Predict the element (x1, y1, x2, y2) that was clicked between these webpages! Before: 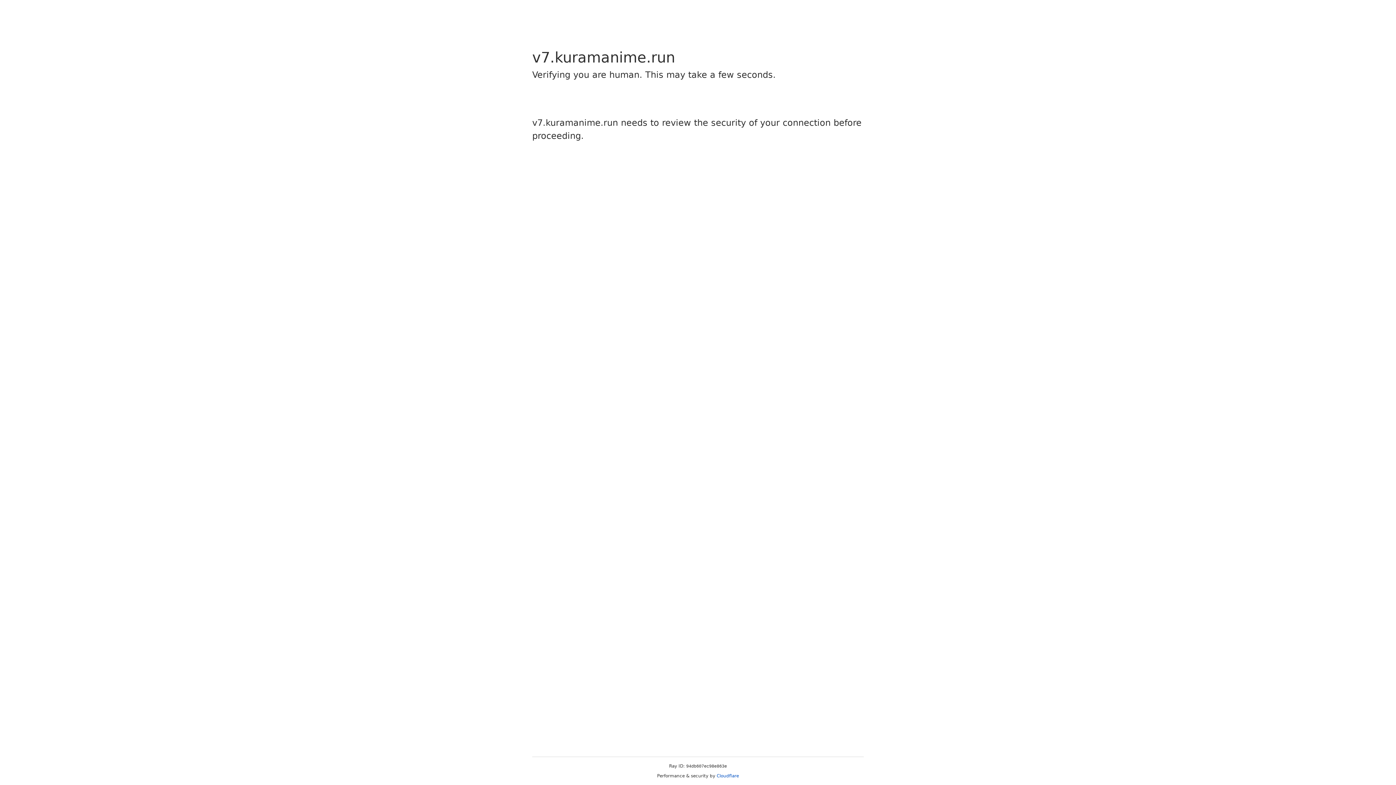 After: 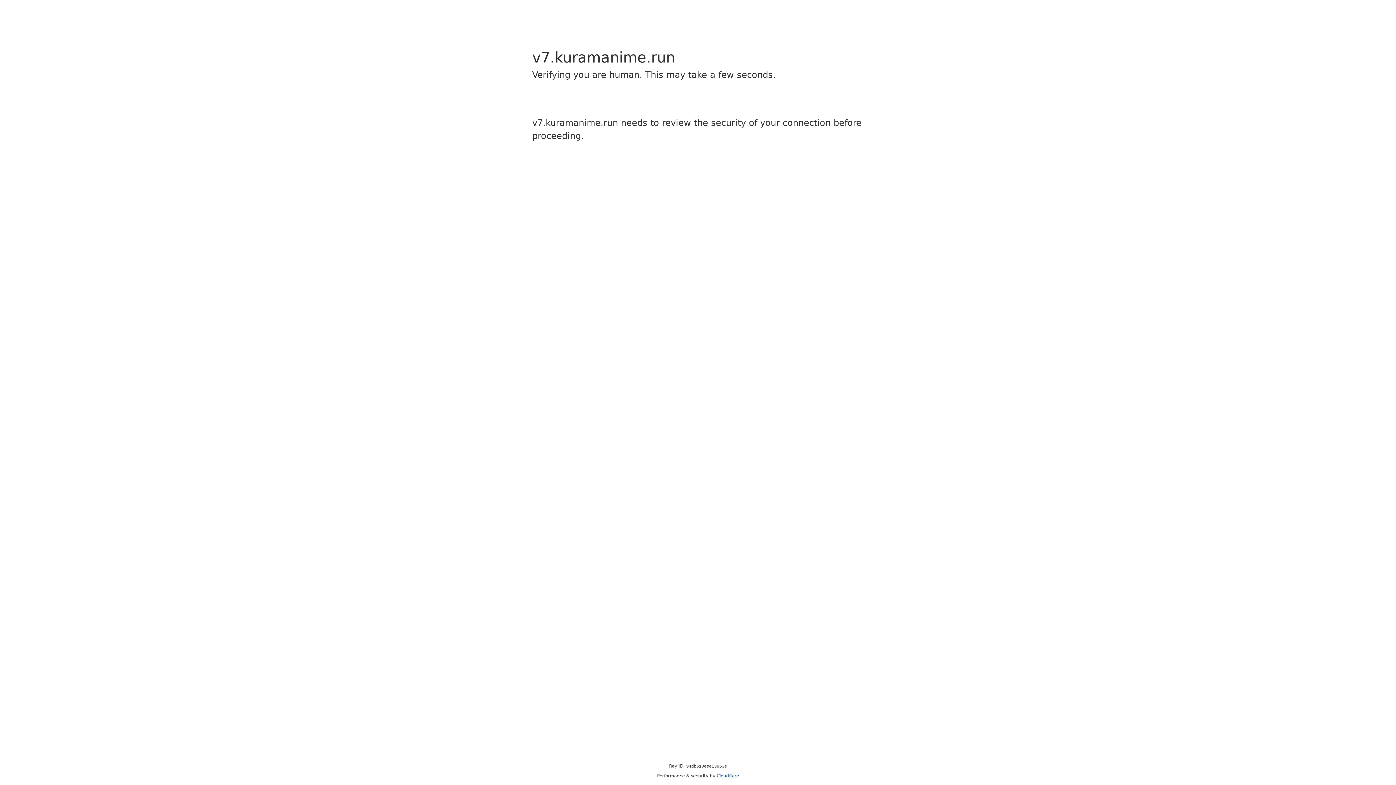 Action: label: Cloudflare bbox: (716, 773, 739, 778)